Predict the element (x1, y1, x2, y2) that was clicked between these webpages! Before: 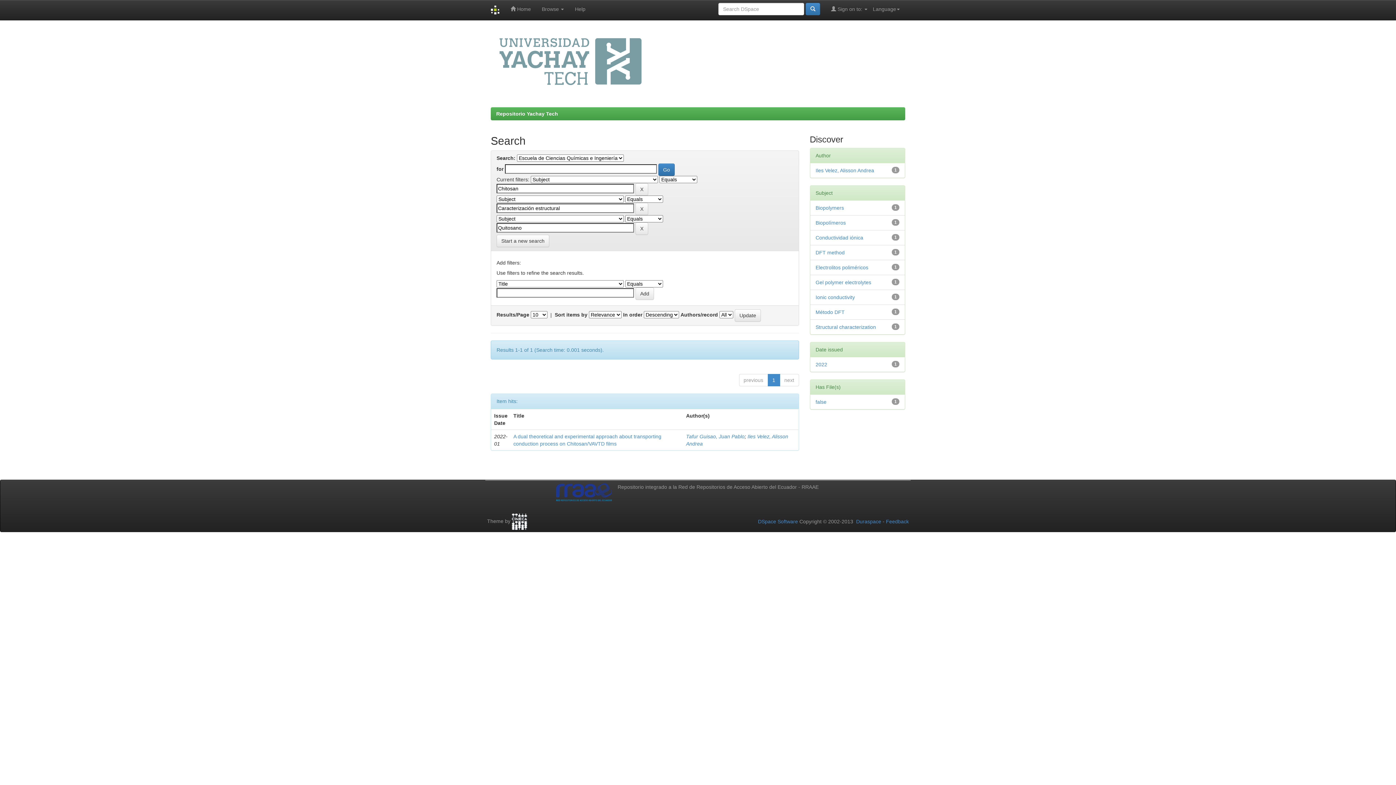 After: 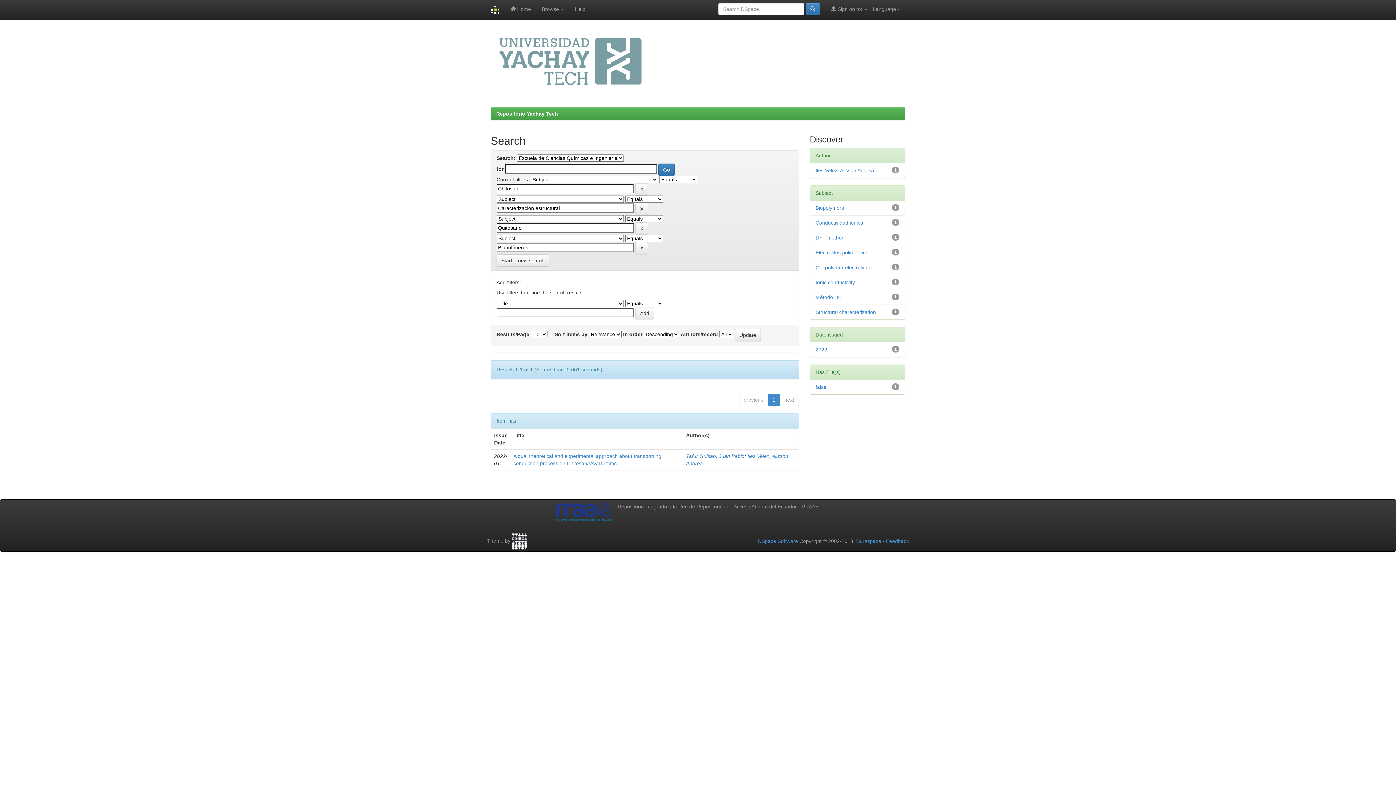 Action: bbox: (815, 219, 846, 225) label: Biopolímeros